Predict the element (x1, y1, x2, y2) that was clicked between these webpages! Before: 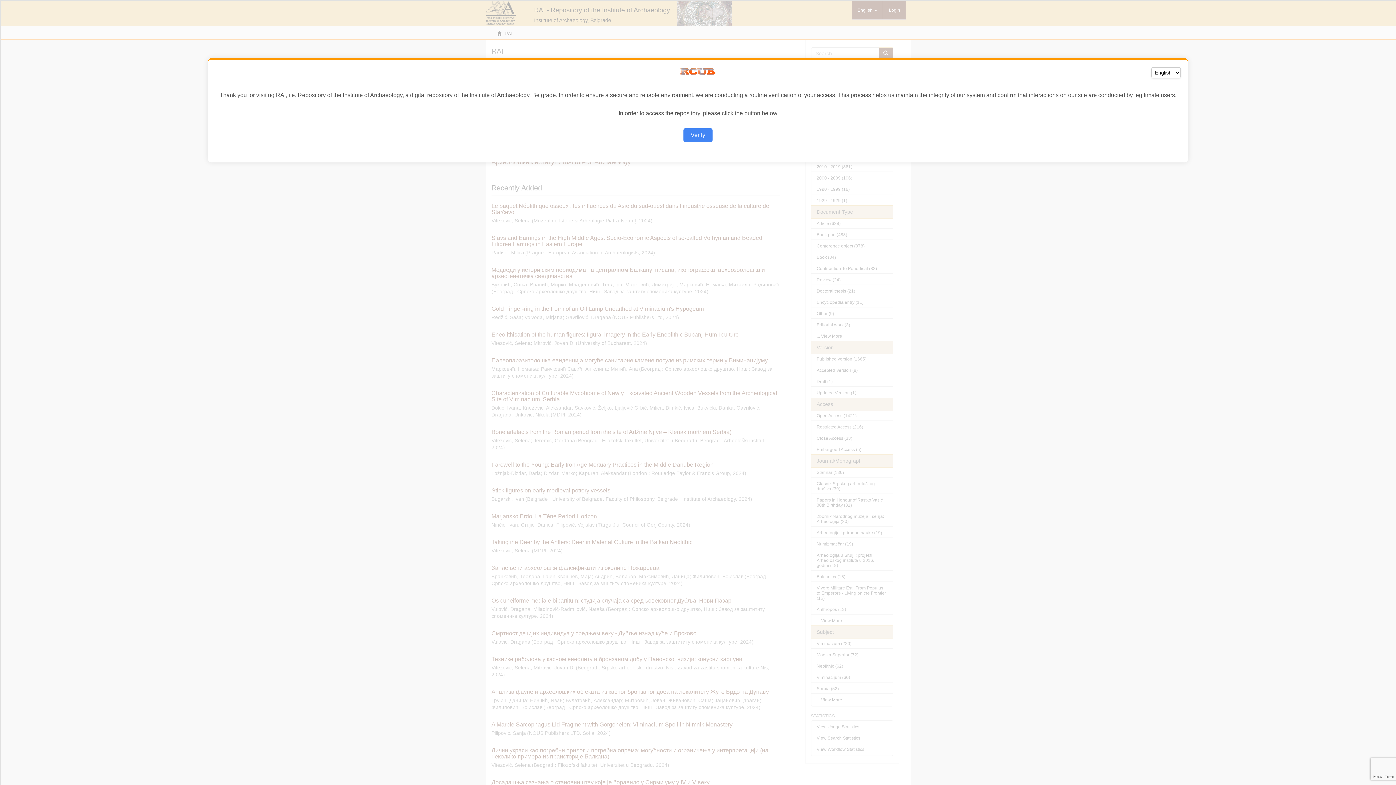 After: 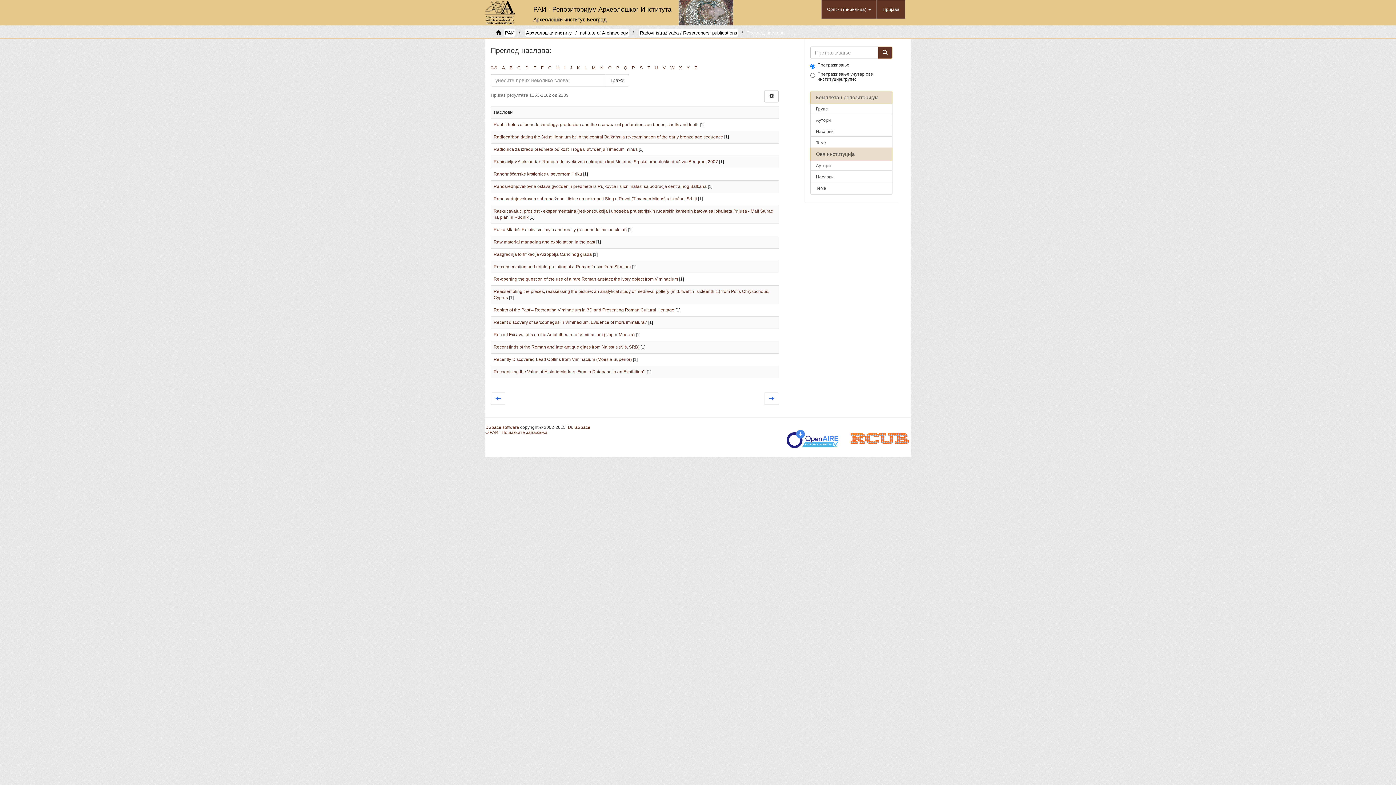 Action: bbox: (683, 128, 712, 142) label: Verify